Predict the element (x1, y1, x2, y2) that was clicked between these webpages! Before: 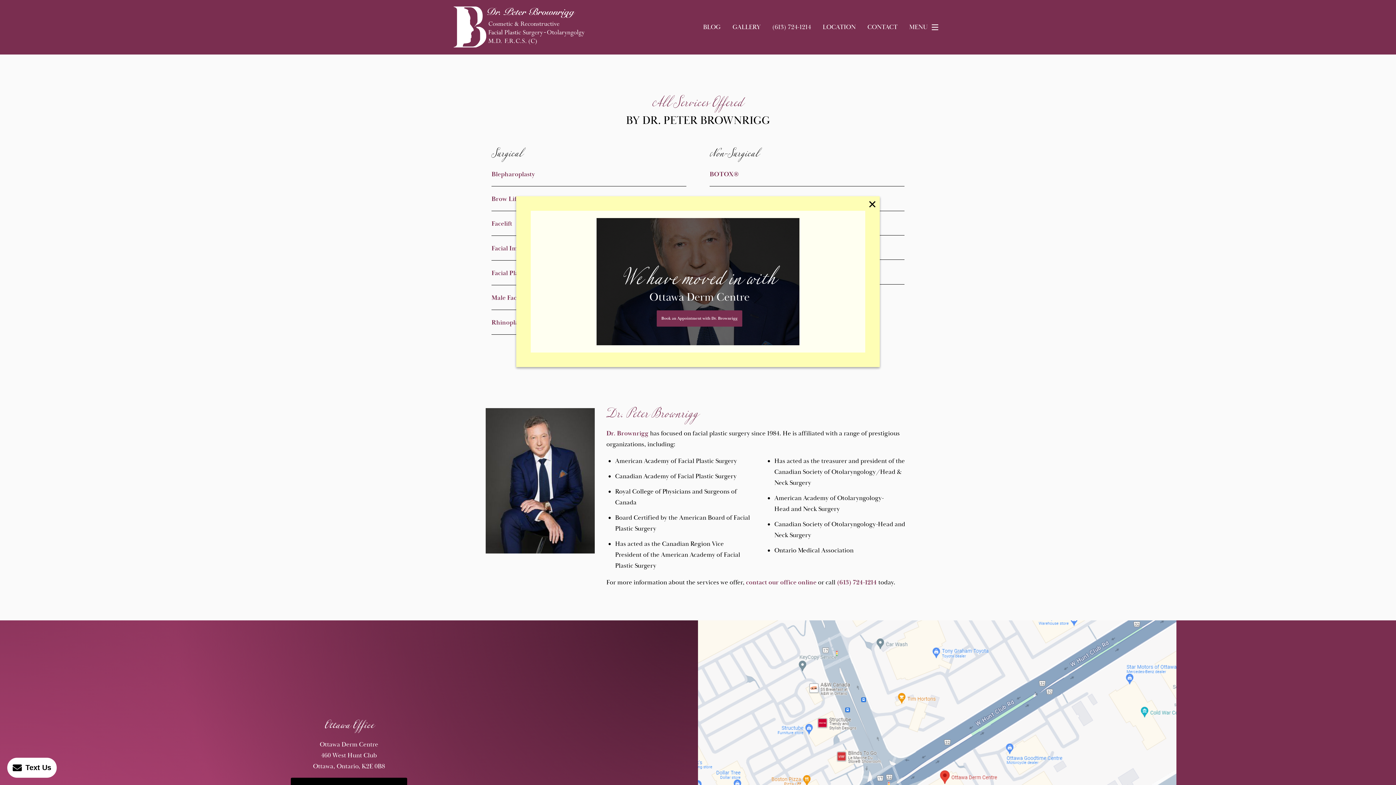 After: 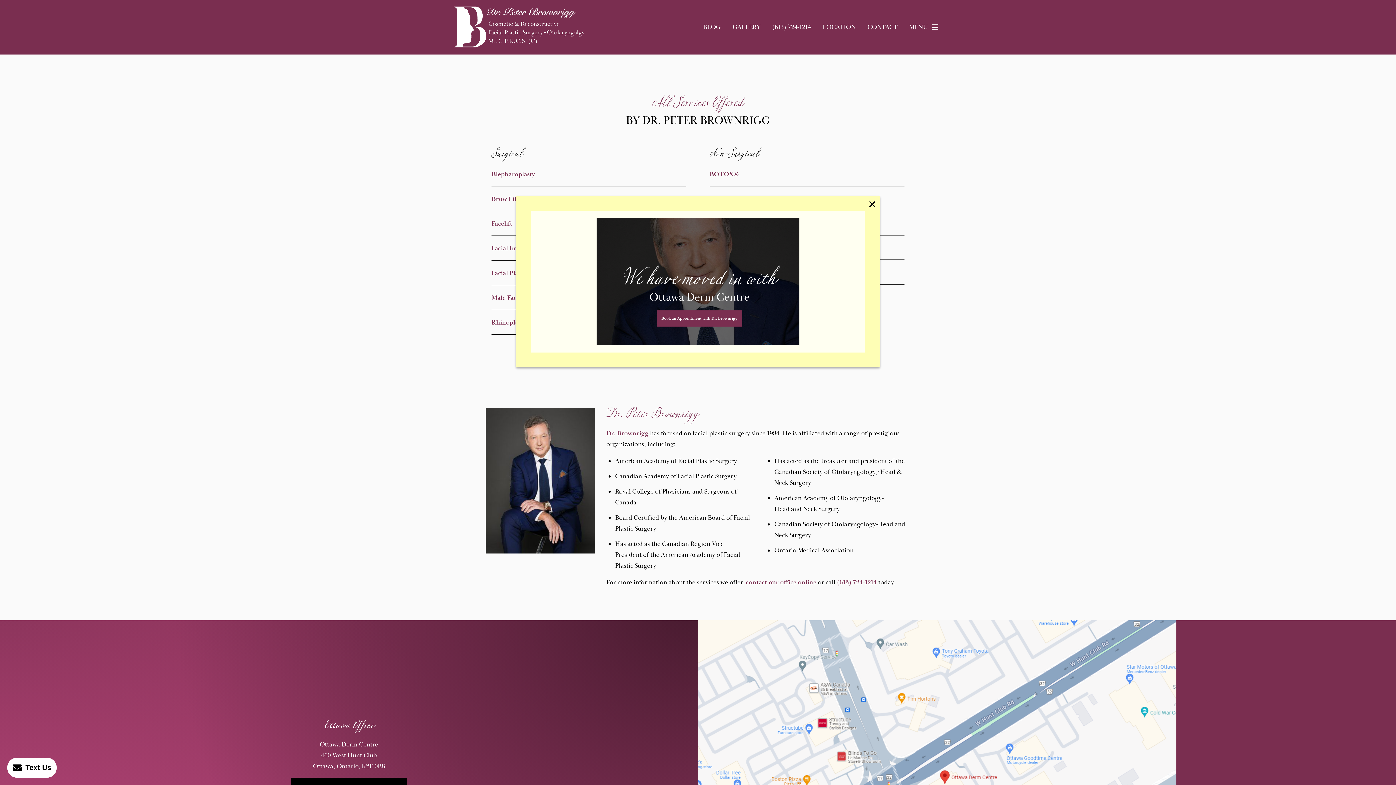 Action: label: (613) 724-1214 bbox: (837, 578, 877, 586)